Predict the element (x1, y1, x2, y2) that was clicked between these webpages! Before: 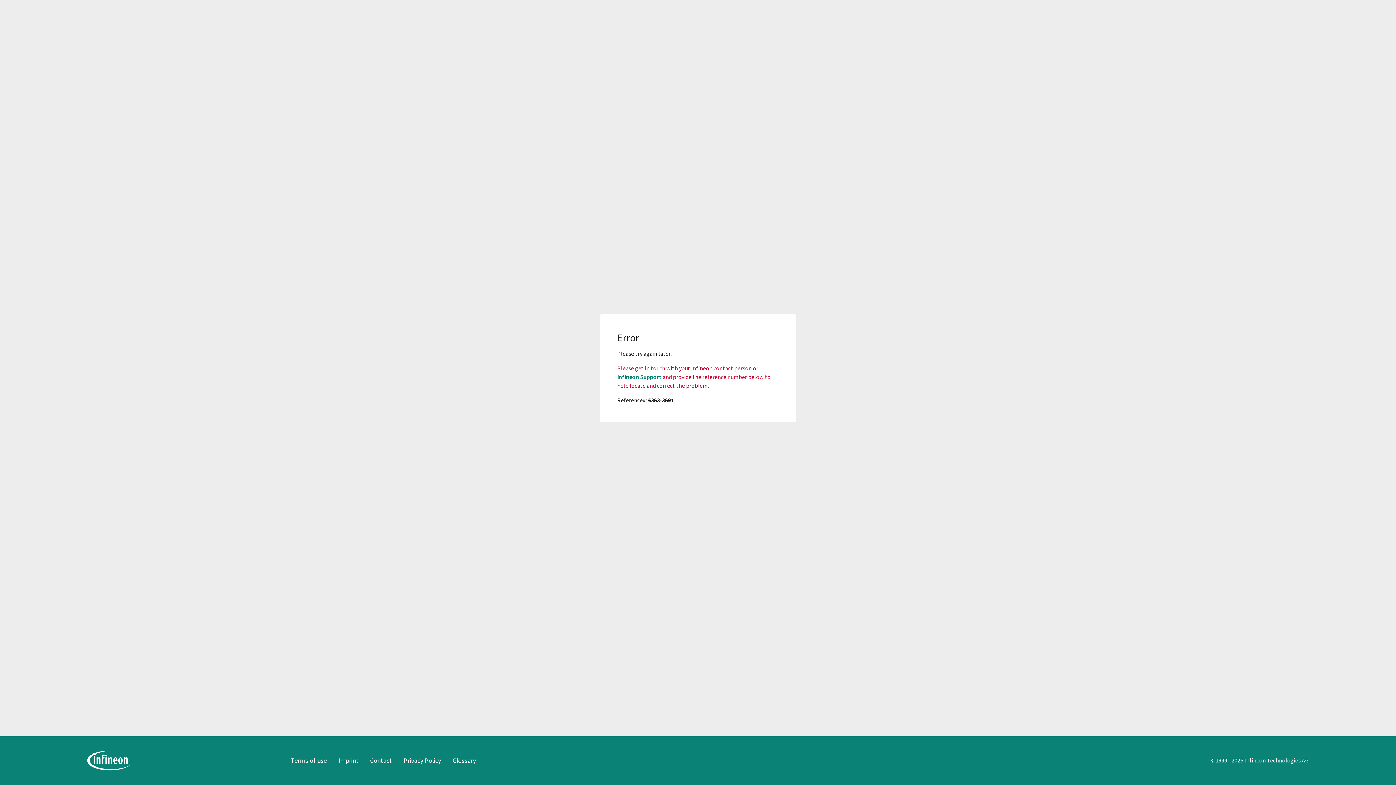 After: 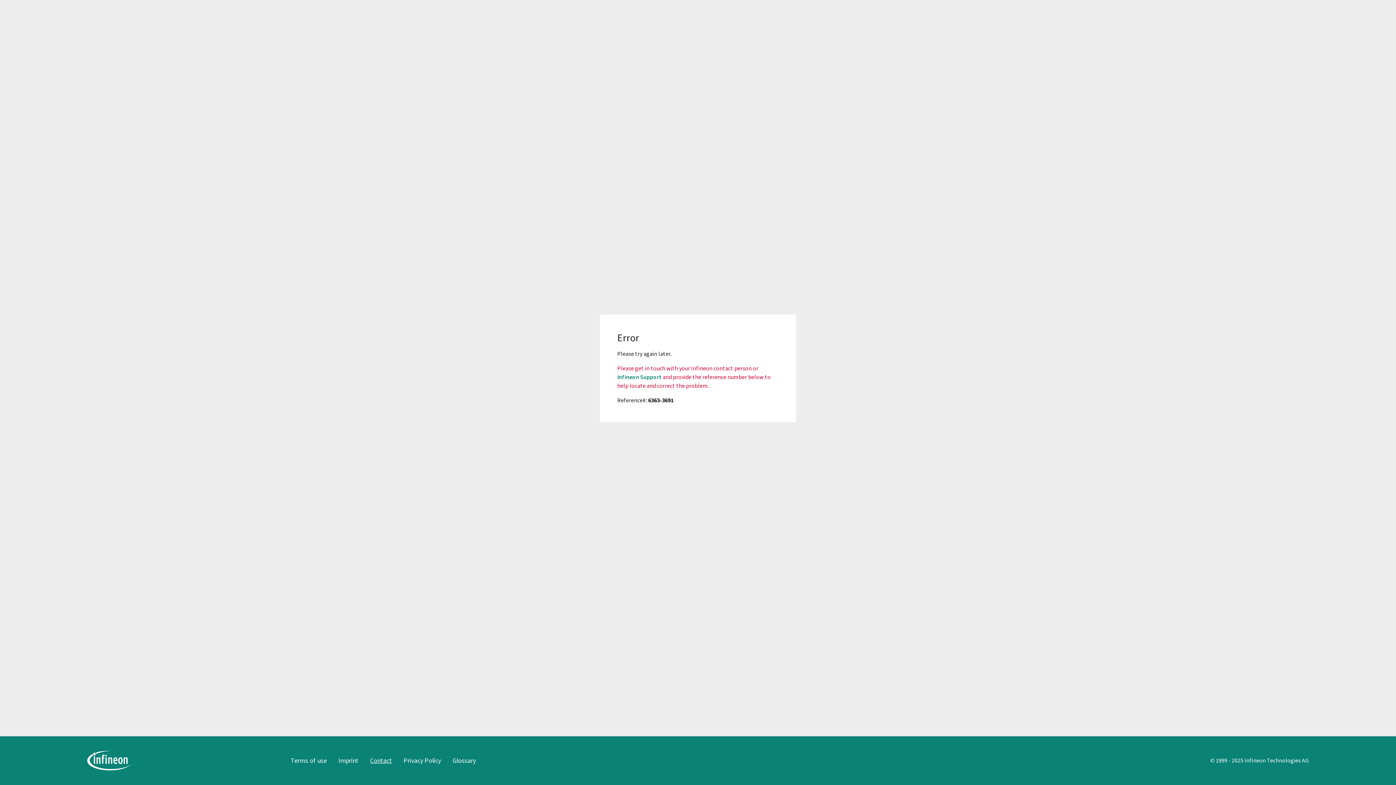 Action: label: Contact bbox: (370, 756, 391, 765)